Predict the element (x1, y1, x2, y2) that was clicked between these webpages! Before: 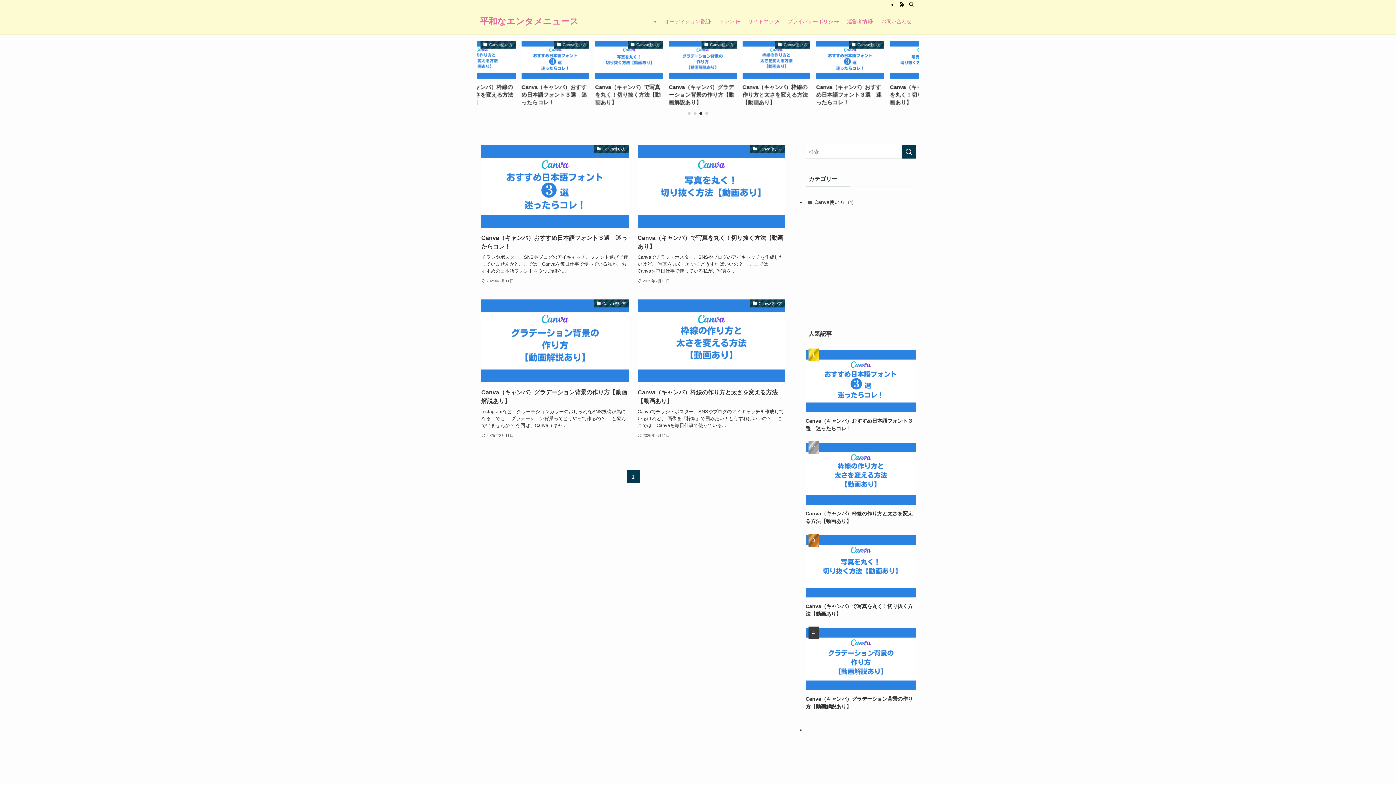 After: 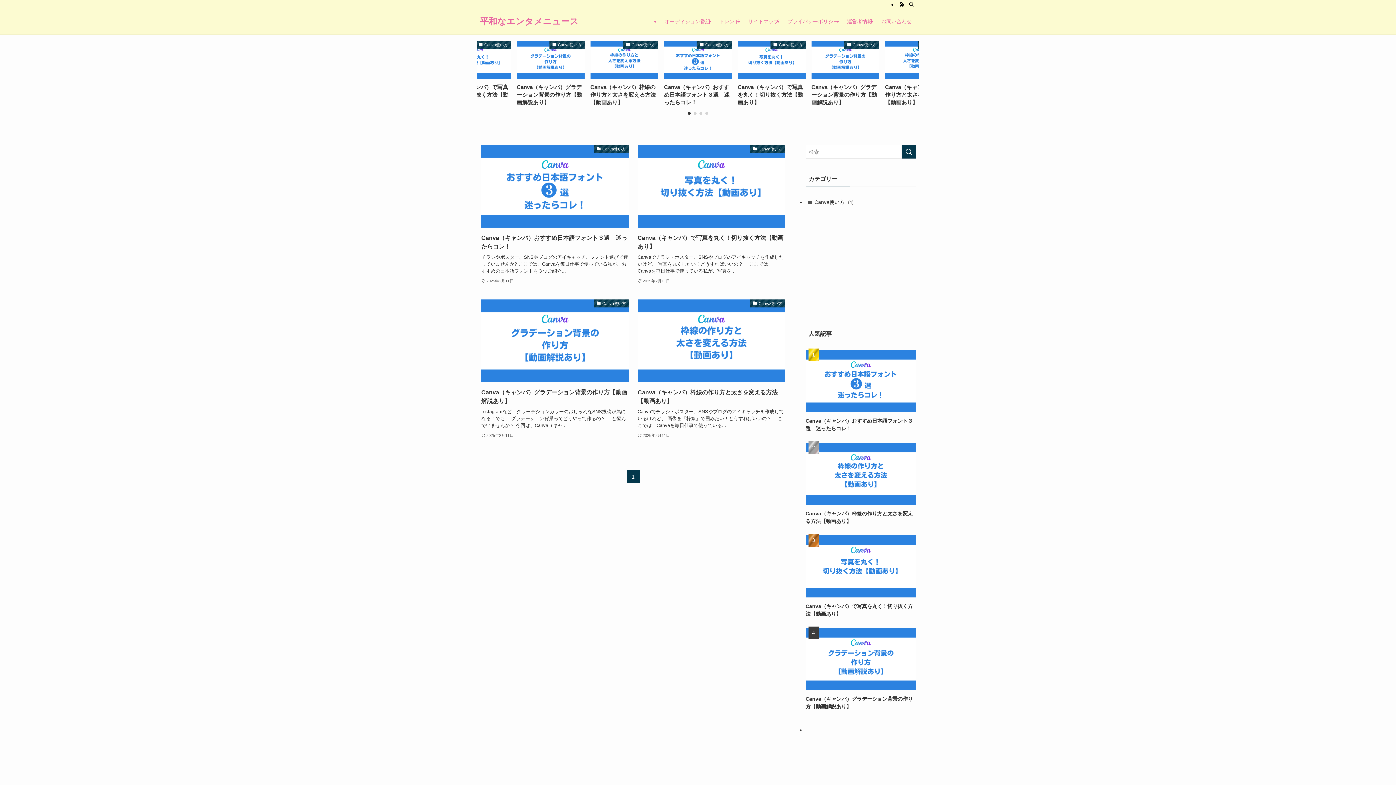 Action: label: Go to slide 3 bbox: (699, 111, 702, 114)